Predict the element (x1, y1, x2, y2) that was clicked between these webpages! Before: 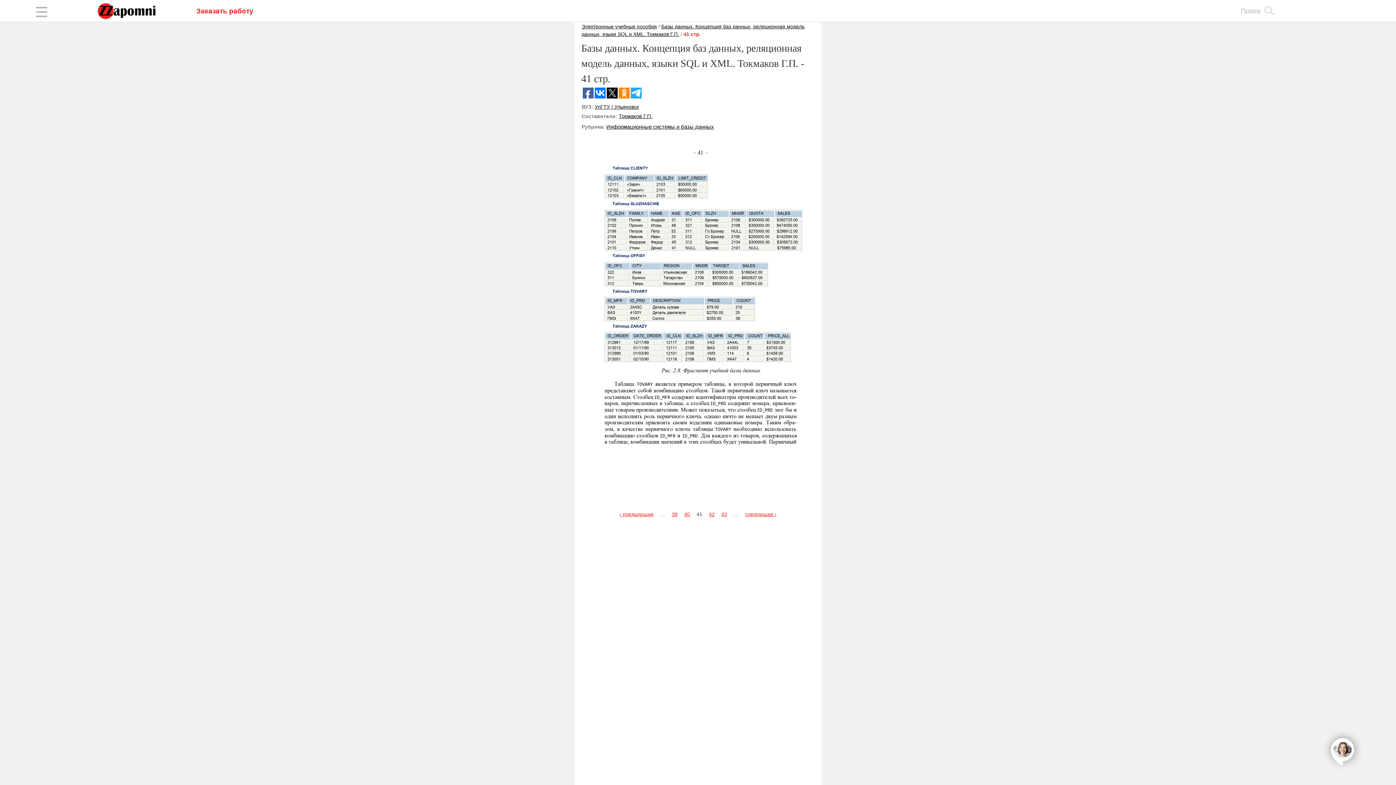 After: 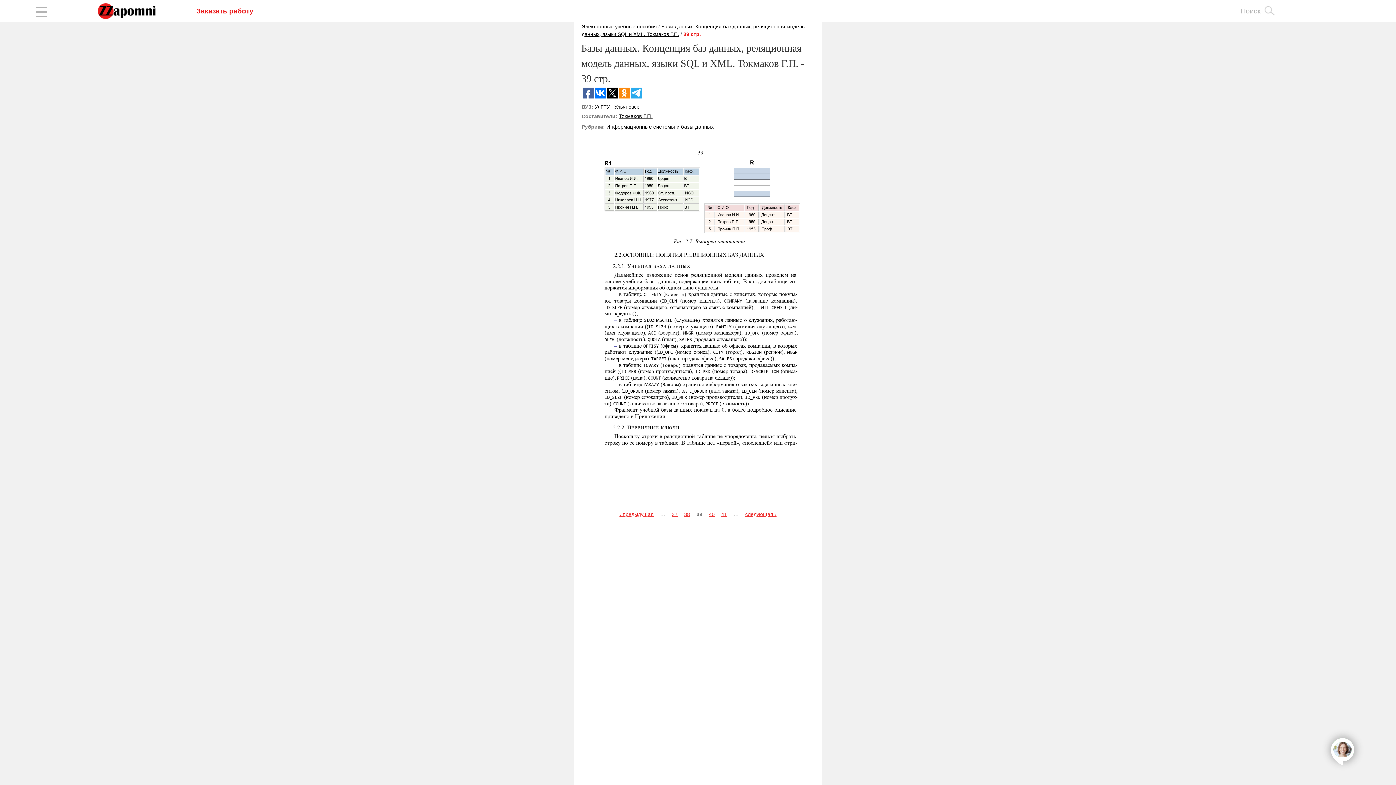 Action: bbox: (672, 511, 677, 517) label: 39